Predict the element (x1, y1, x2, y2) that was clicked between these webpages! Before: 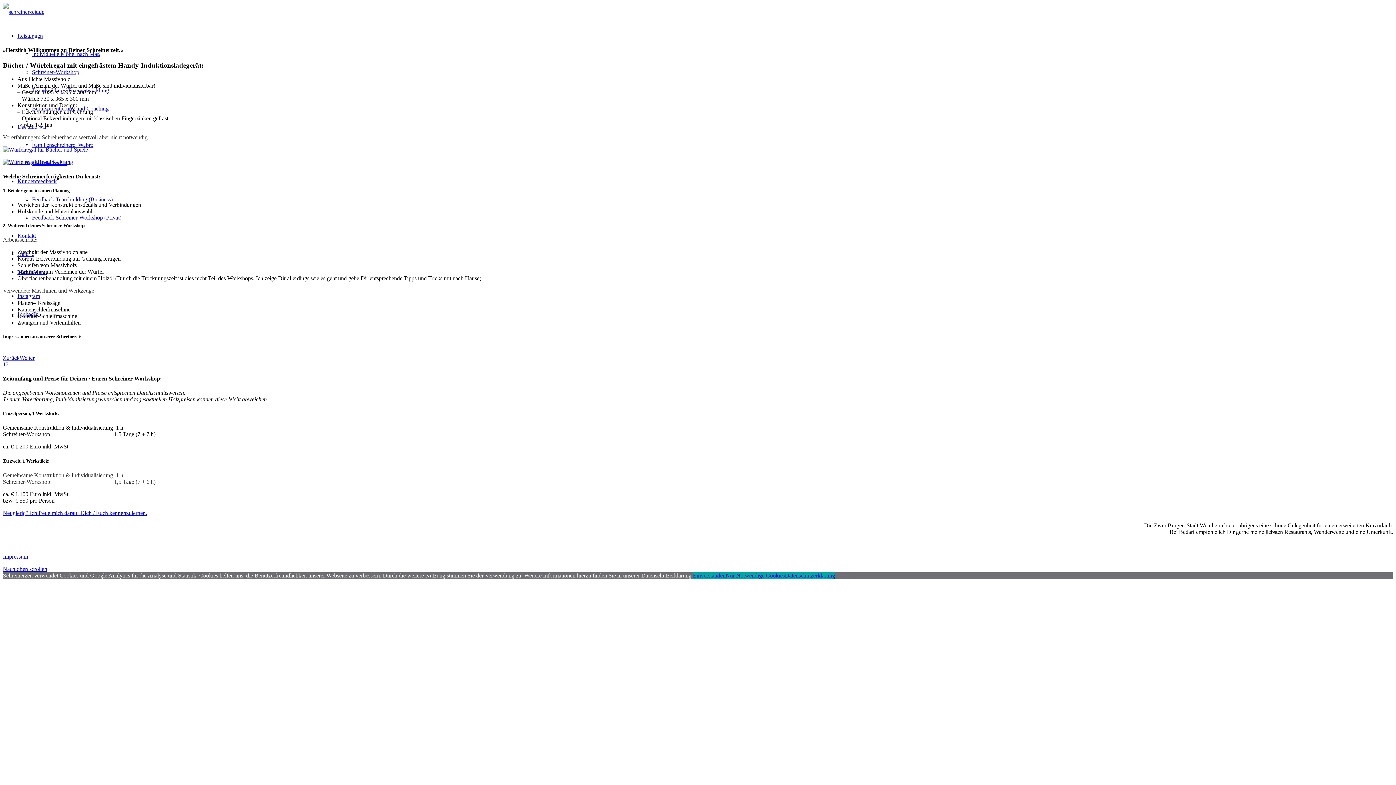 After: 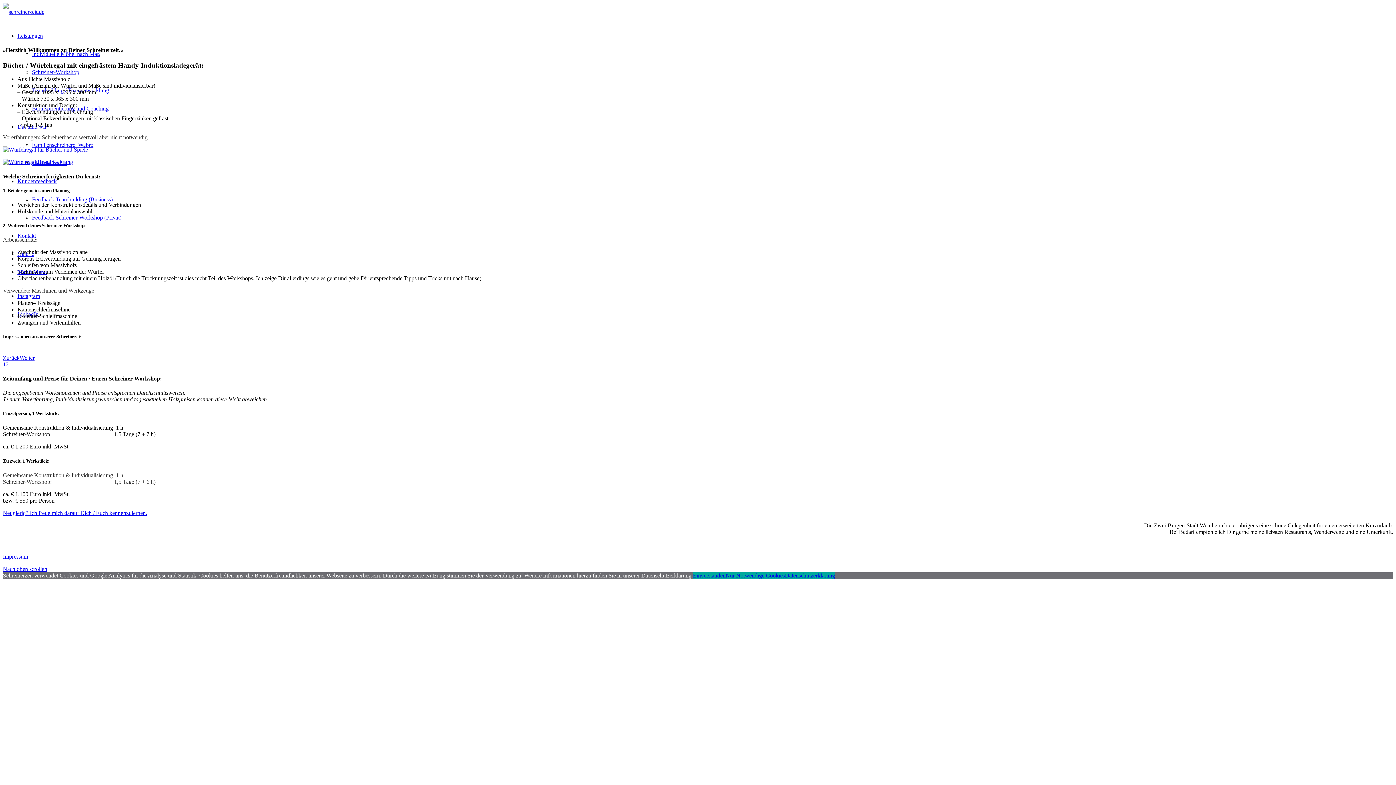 Action: bbox: (725, 572, 785, 578) label: Nur Notwendige Cookies